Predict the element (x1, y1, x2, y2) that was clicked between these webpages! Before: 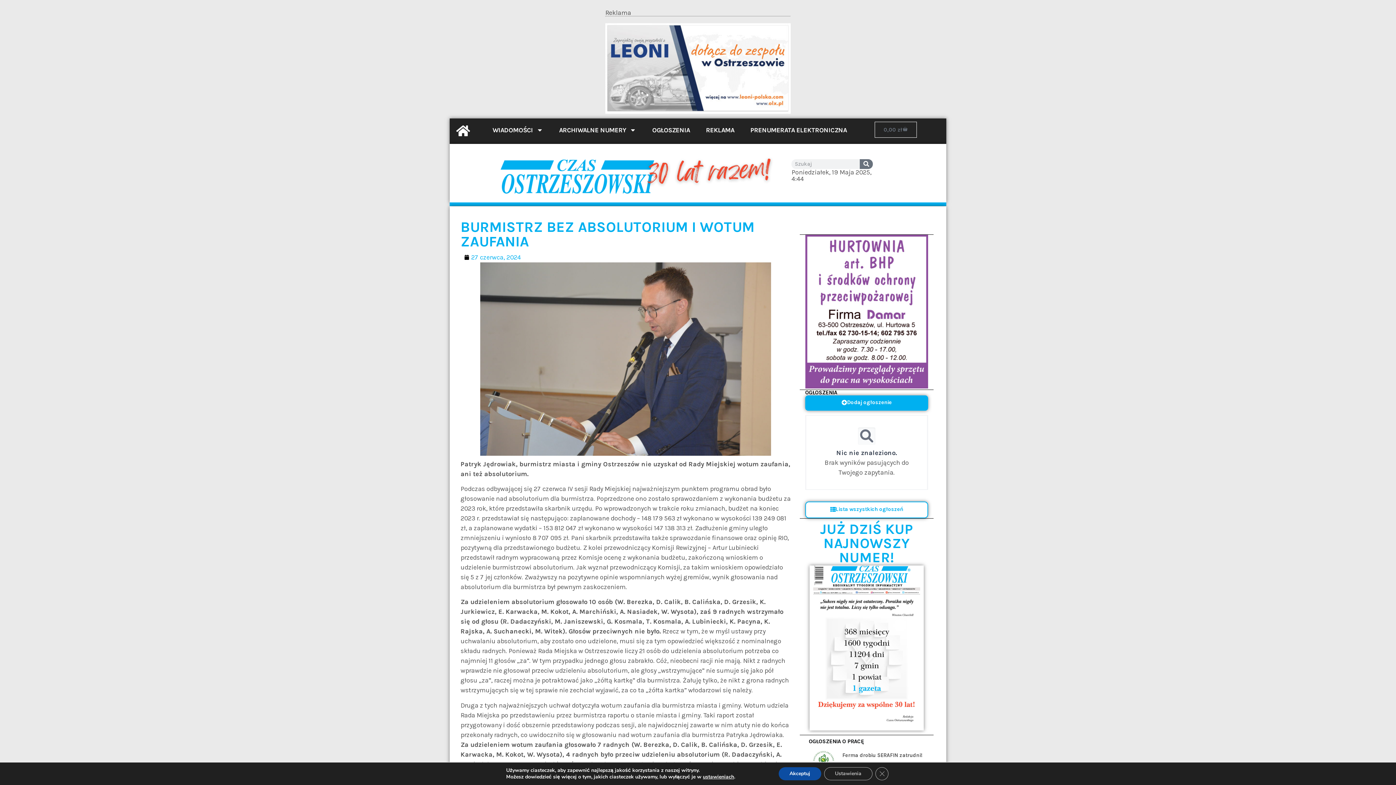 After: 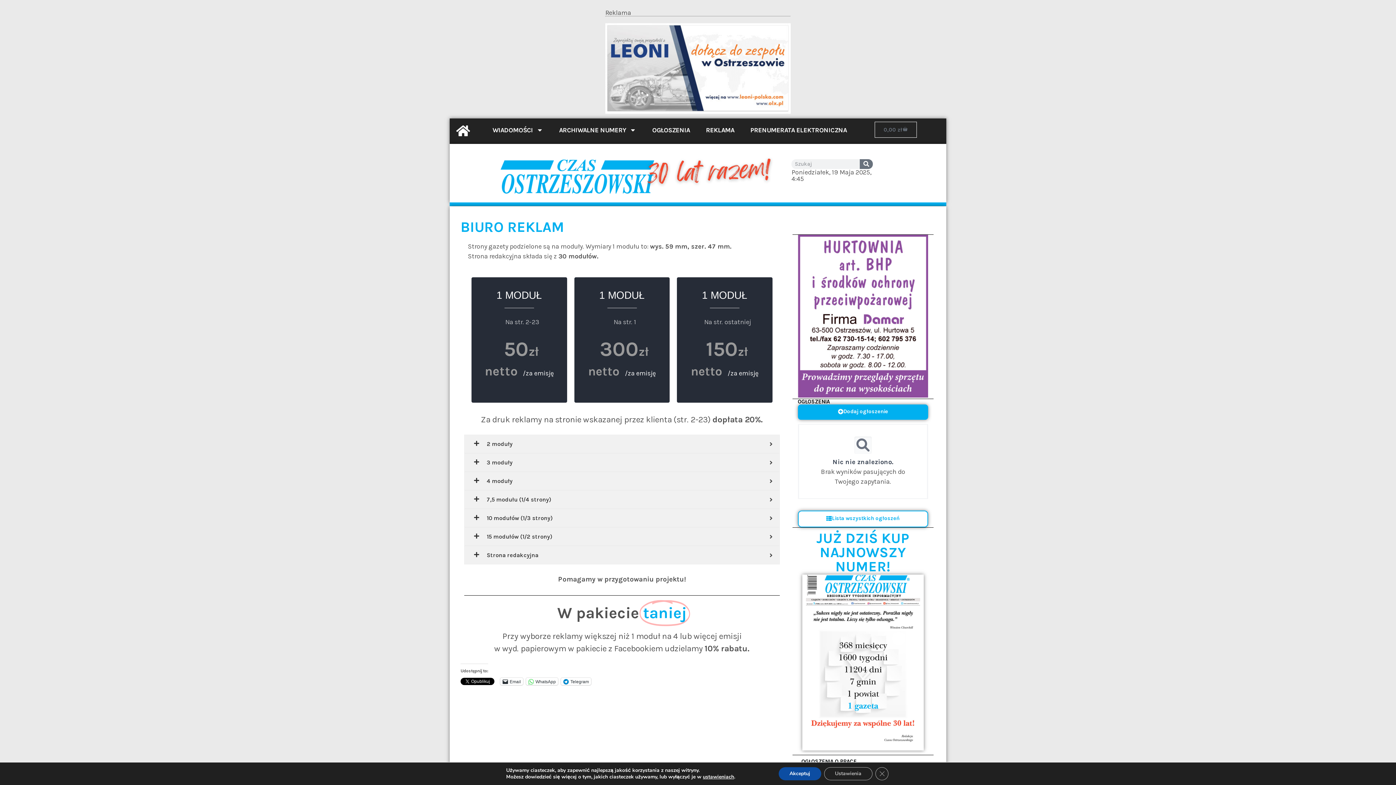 Action: bbox: (698, 121, 741, 138) label: REKLAMA